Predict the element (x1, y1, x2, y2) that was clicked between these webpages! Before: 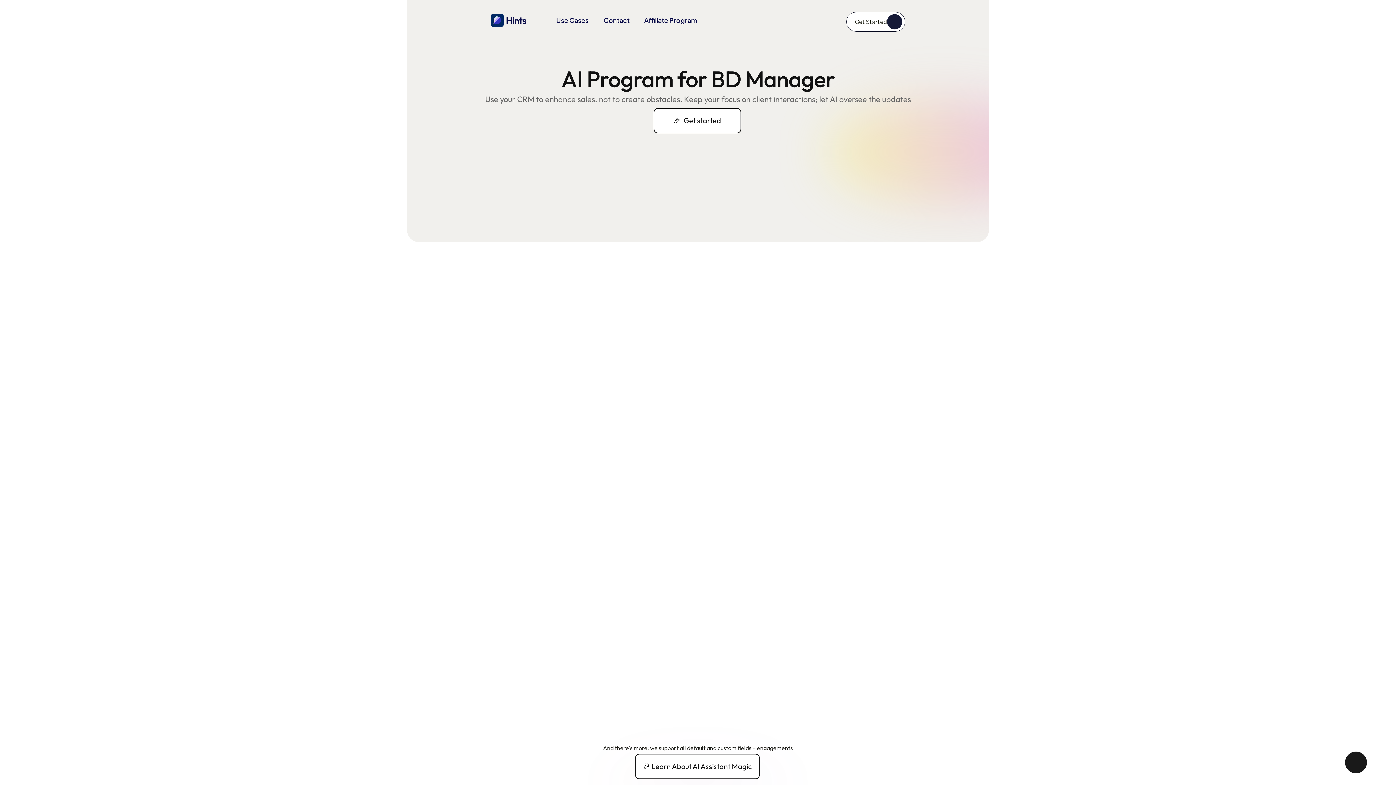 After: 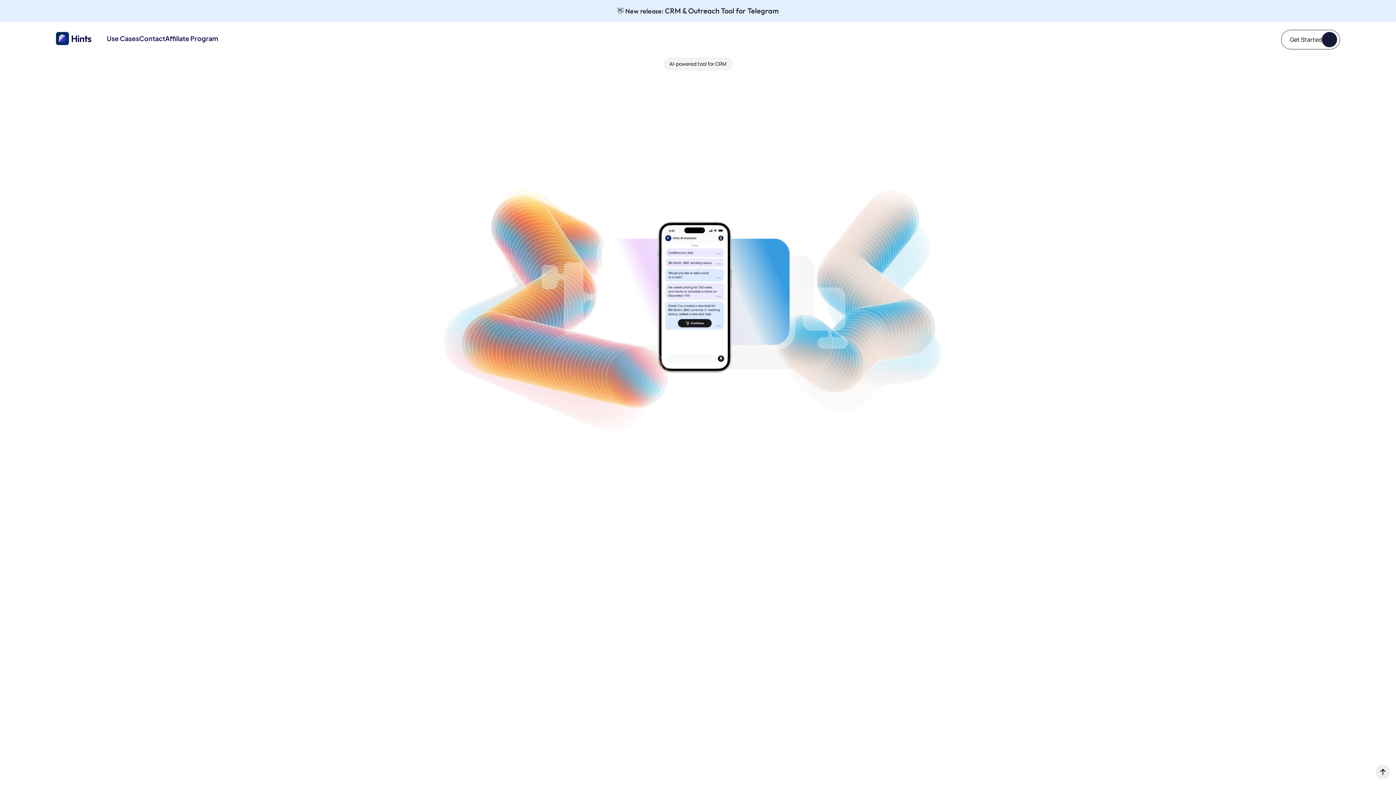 Action: label: Phone Calls ↗ bbox: (735, 171, 816, 194)